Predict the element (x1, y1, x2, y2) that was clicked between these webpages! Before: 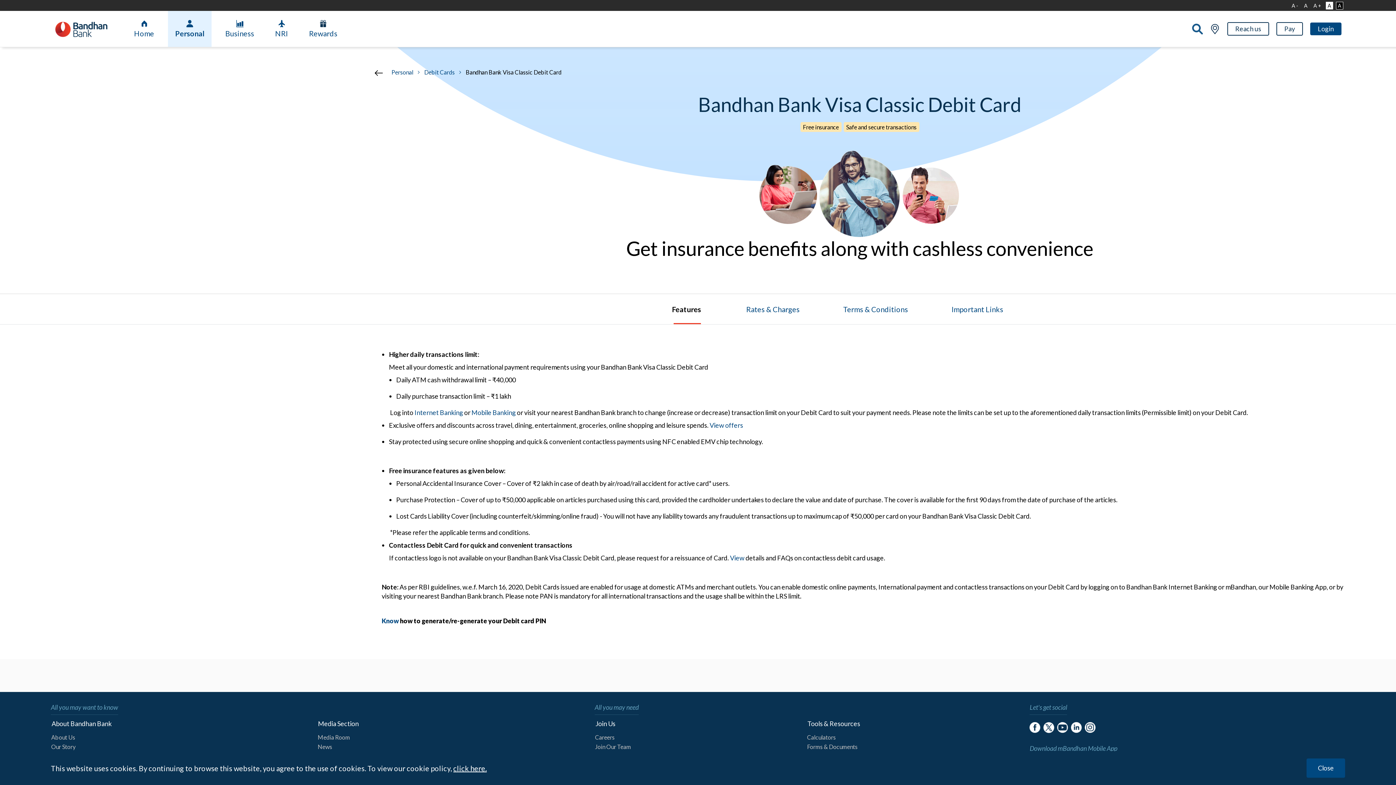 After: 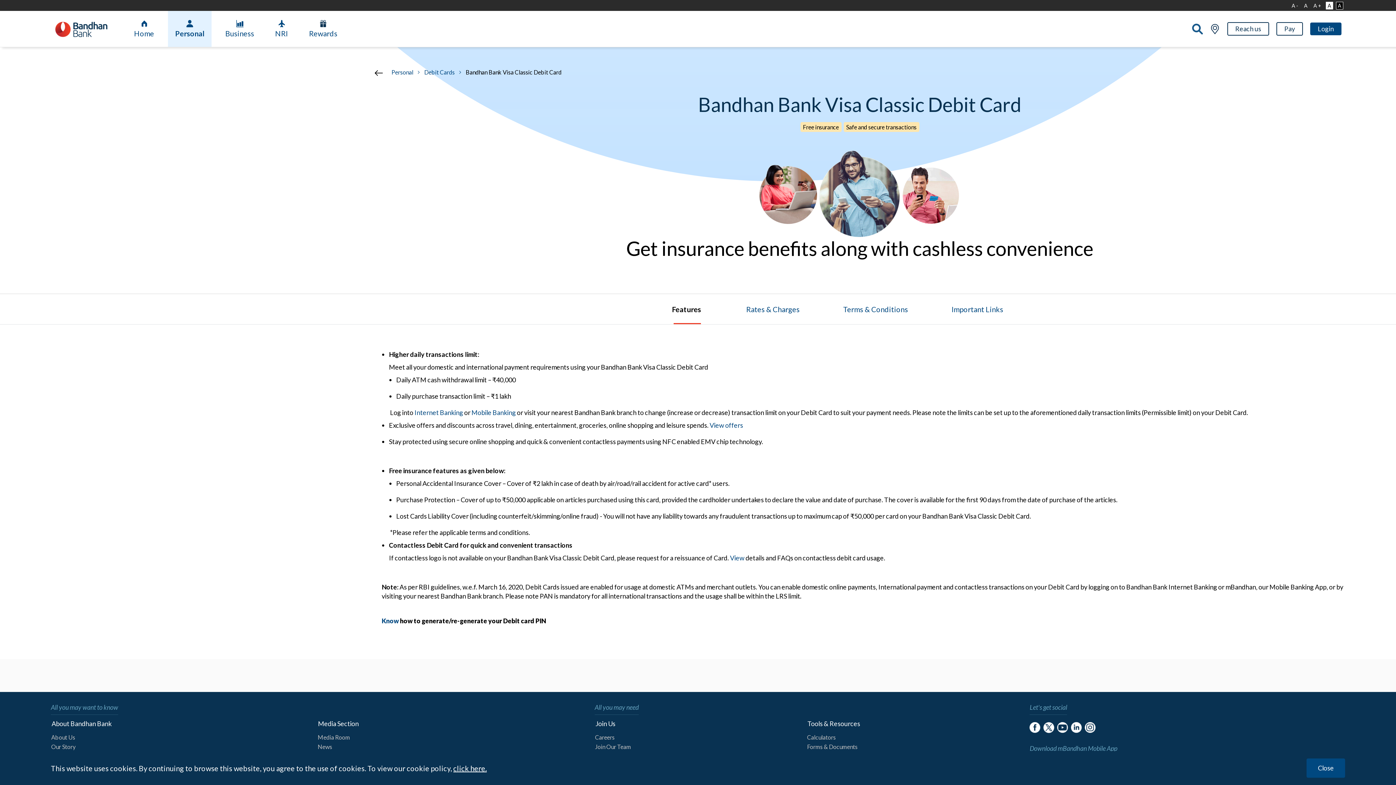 Action: label: A bbox: (1326, 1, 1333, 9)